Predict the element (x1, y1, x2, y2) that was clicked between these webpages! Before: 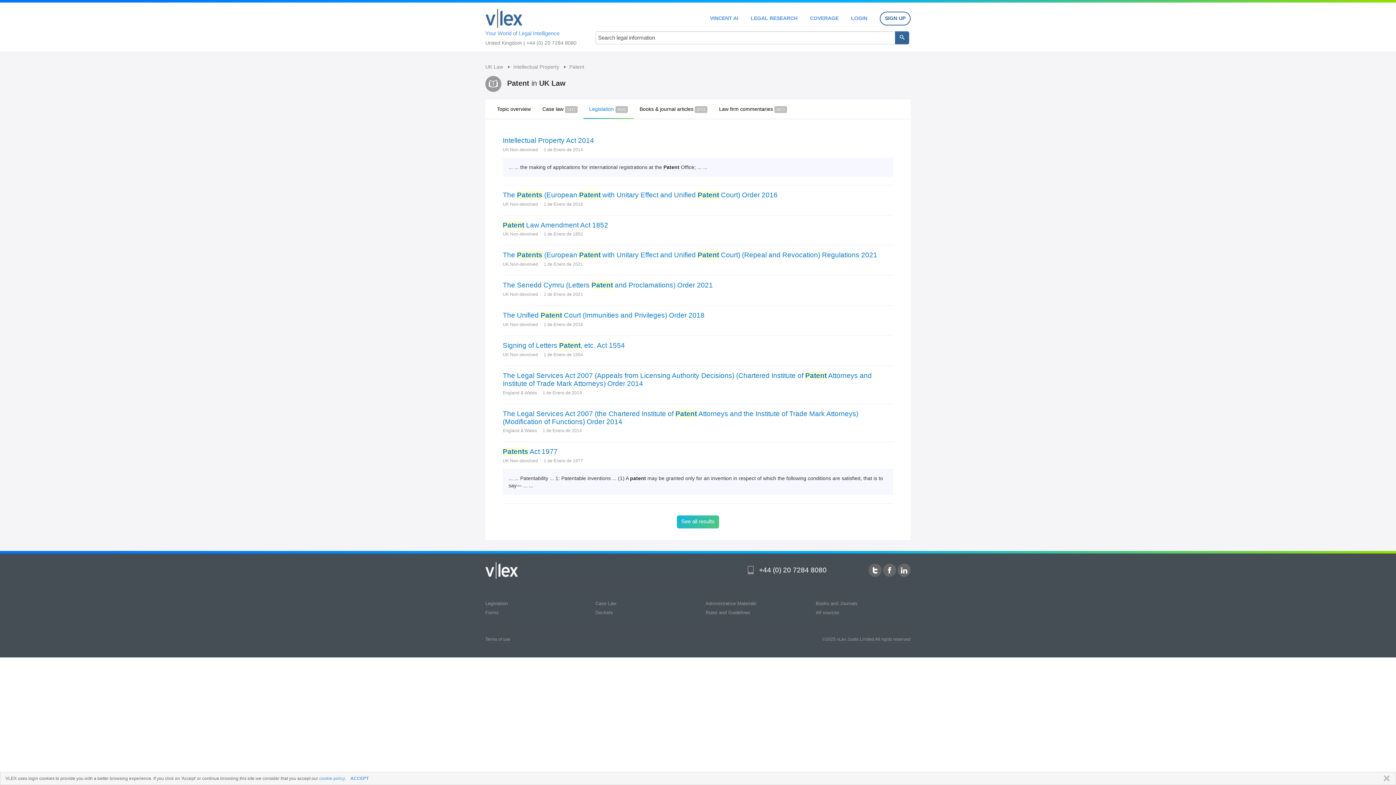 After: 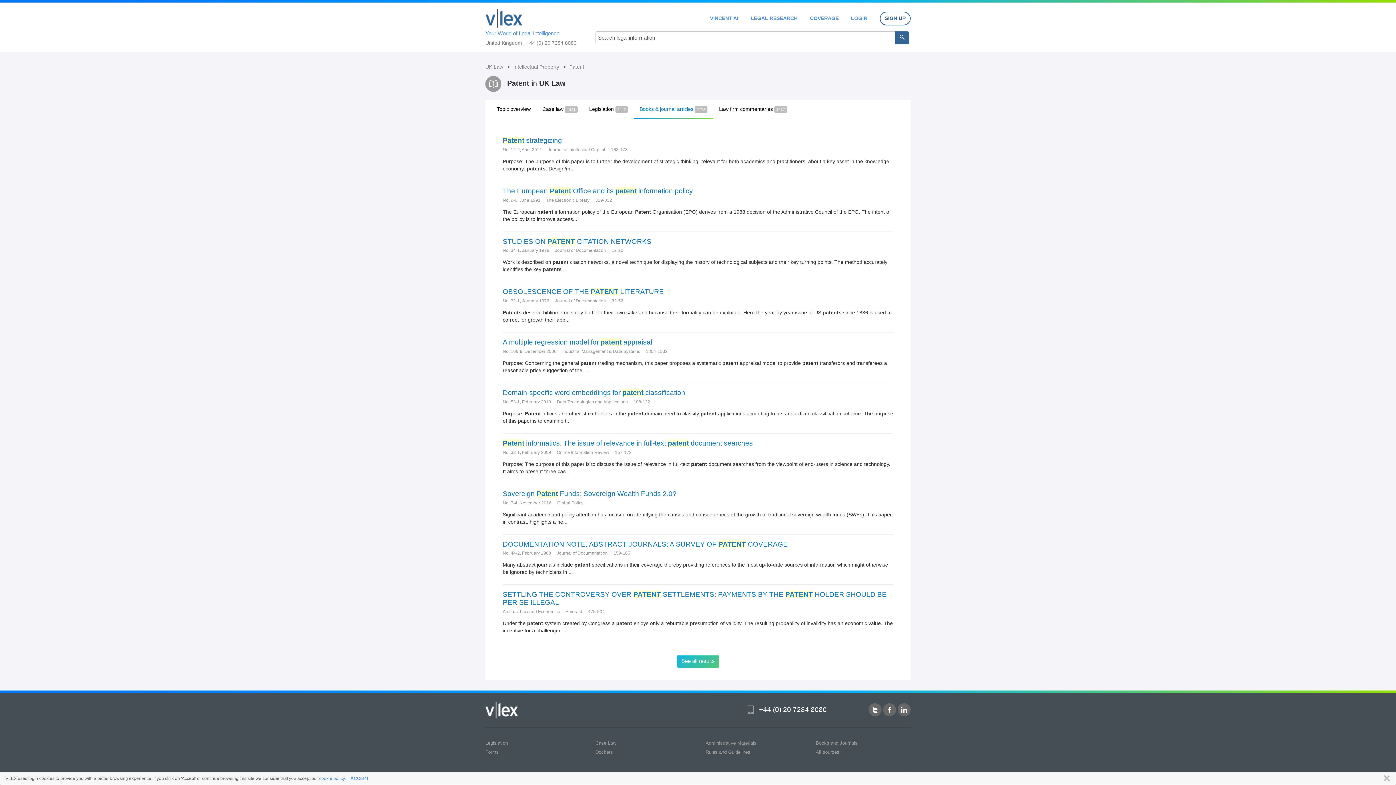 Action: bbox: (633, 99, 713, 119) label: Books & journal articles 2773